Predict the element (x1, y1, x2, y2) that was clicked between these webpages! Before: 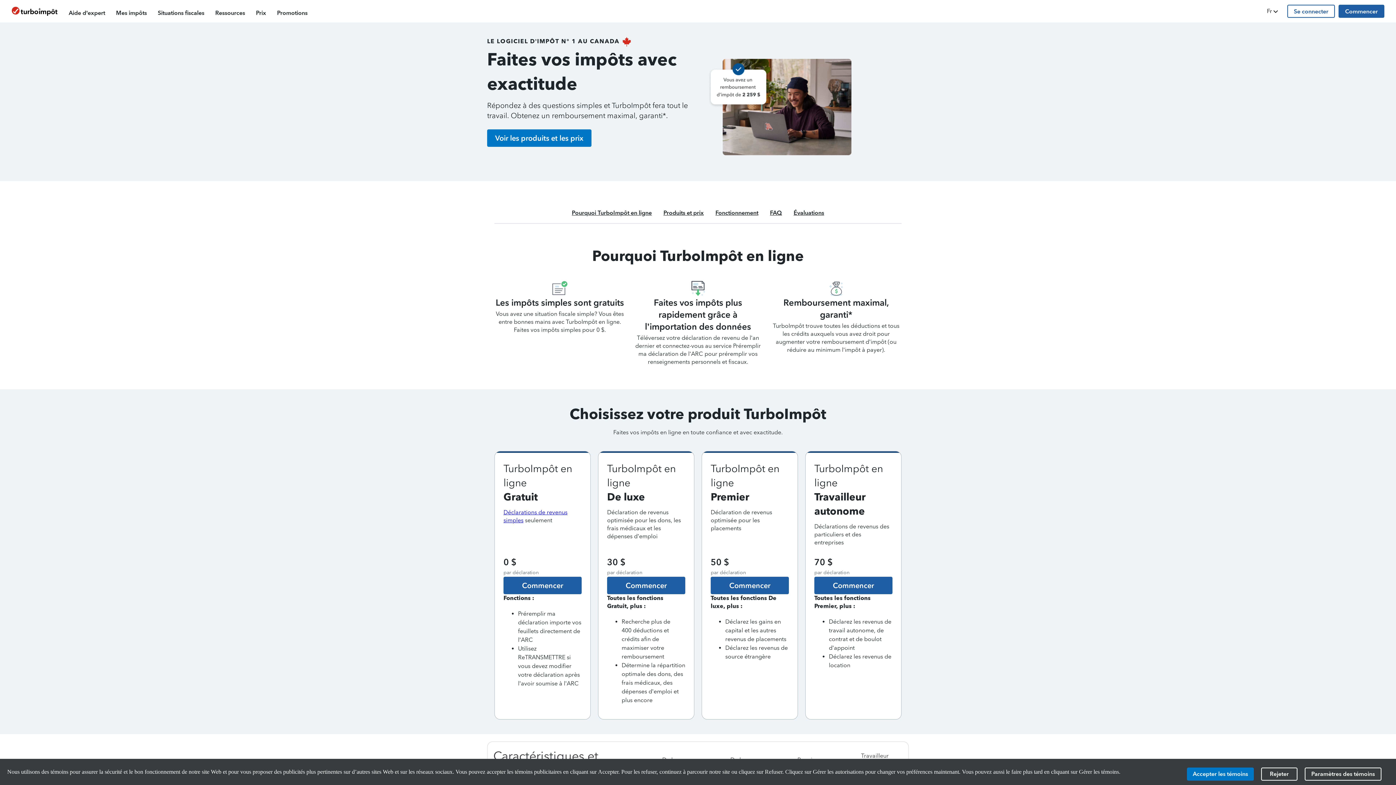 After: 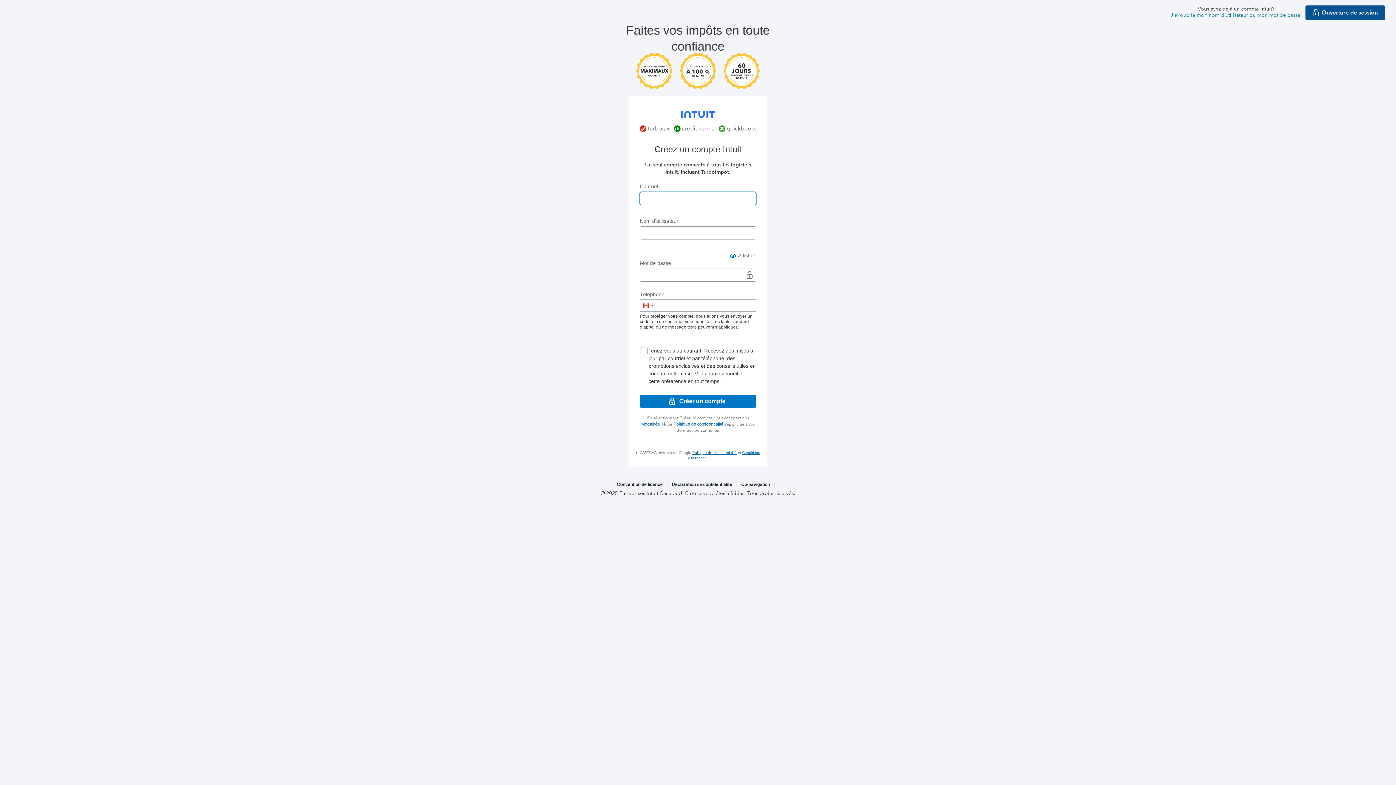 Action: label: Commencer bbox: (1338, 4, 1384, 17)